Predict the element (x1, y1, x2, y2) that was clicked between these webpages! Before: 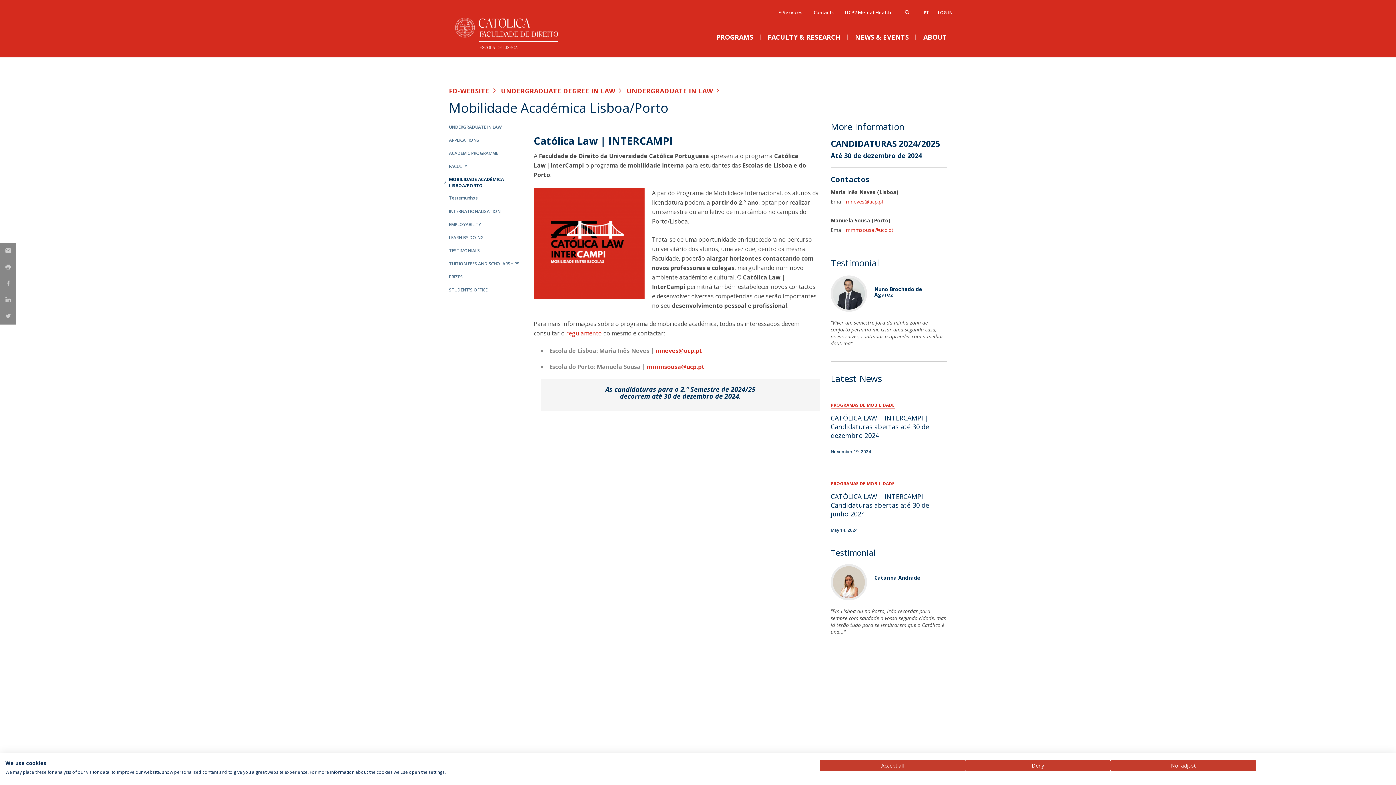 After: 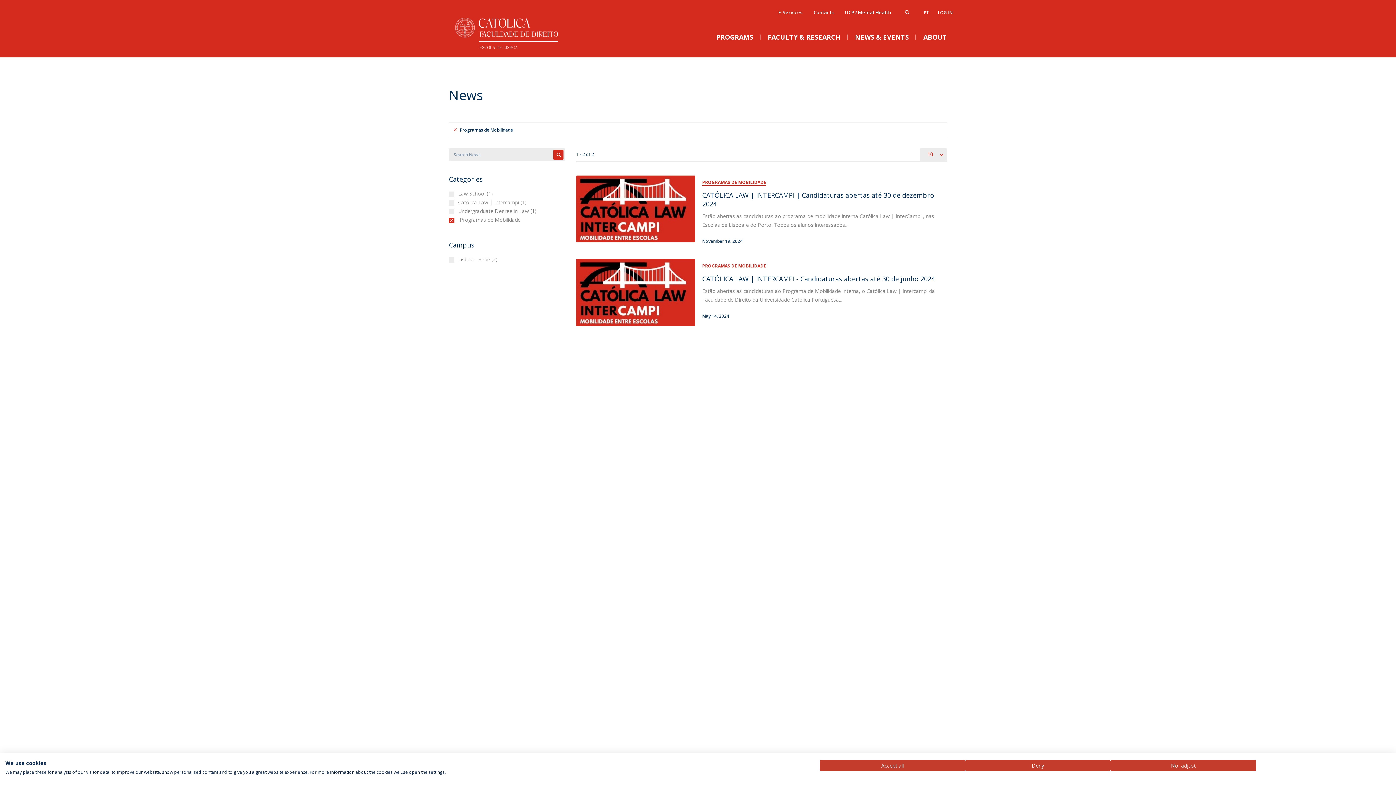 Action: bbox: (830, 480, 894, 487) label: PROGRAMAS DE MOBILIDADE